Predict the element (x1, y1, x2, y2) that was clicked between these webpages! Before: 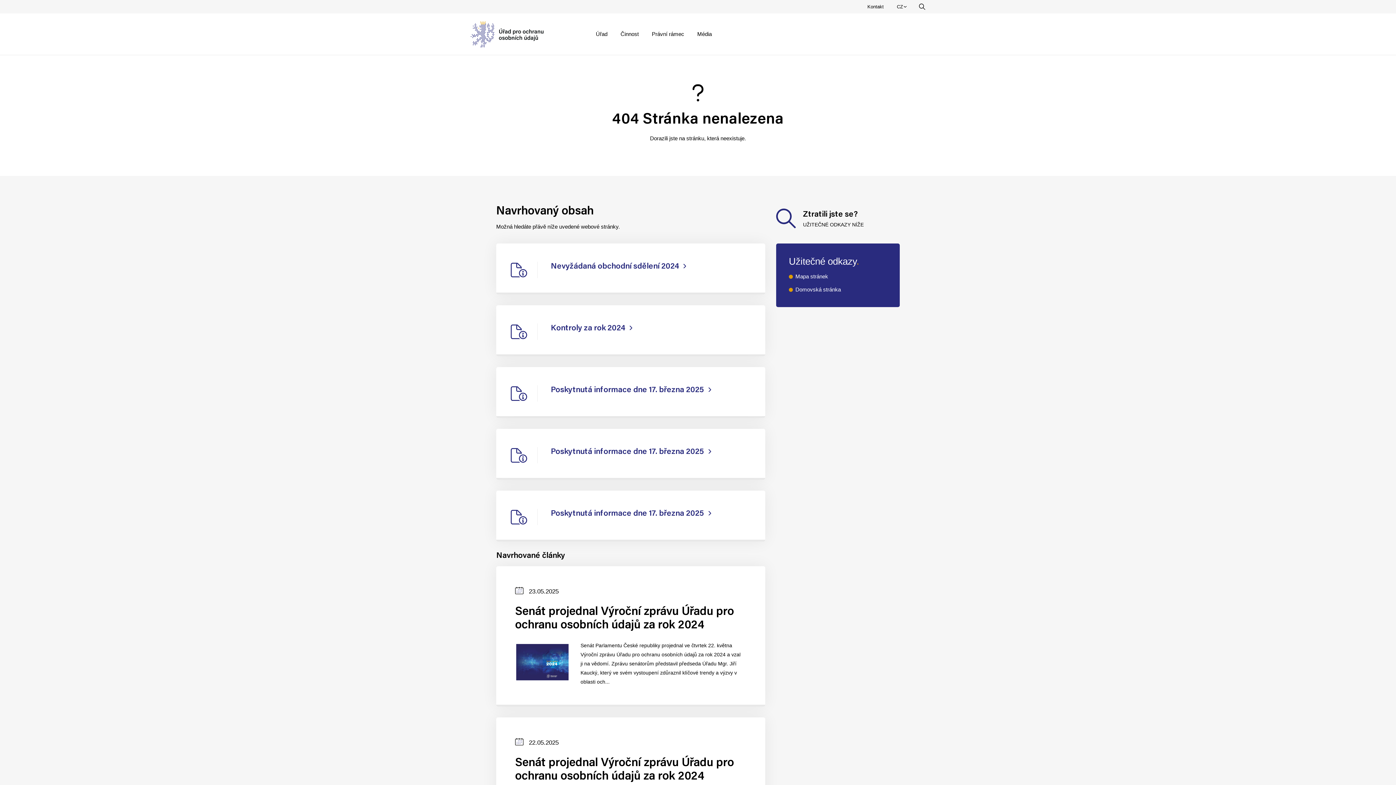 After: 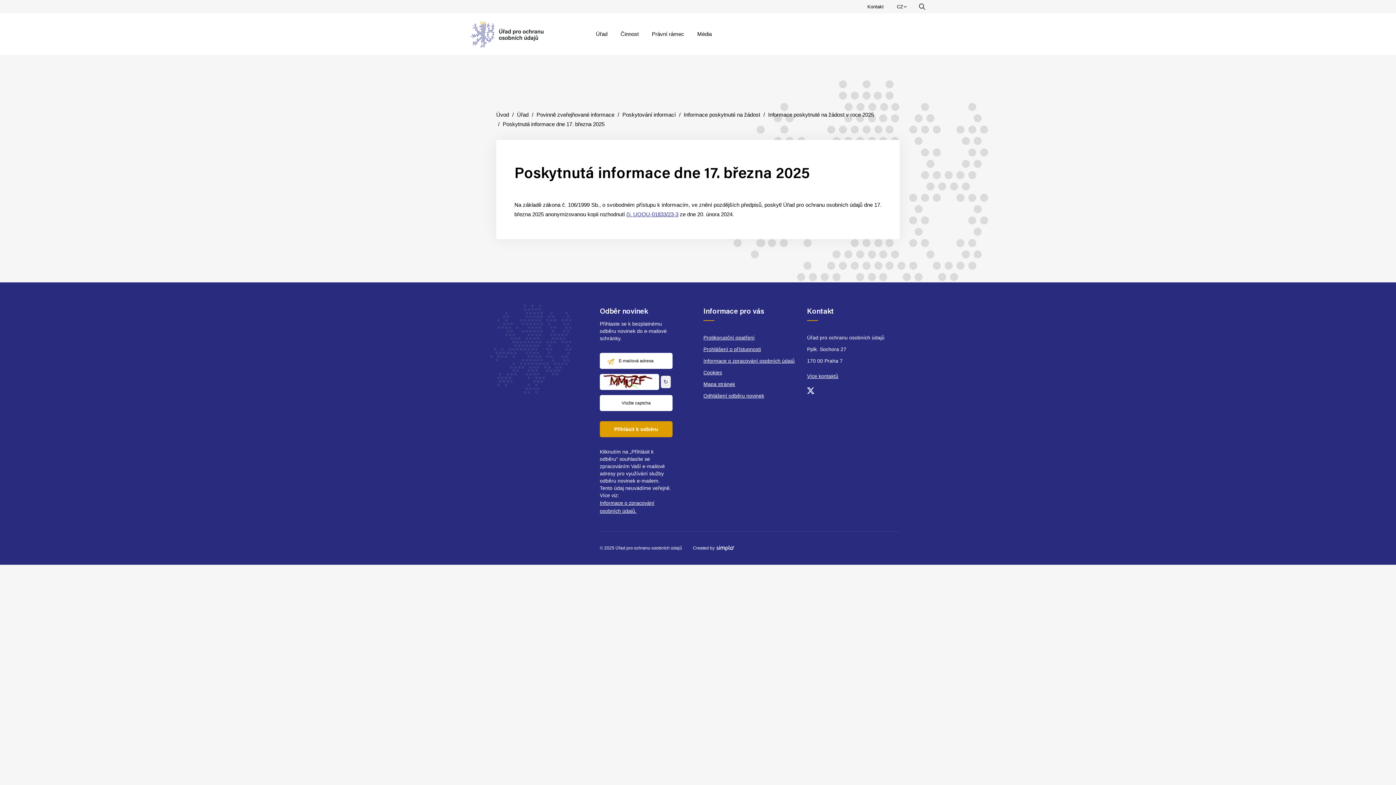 Action: label: Poskytnutá informace dne 17. března 2025 bbox: (496, 367, 765, 418)